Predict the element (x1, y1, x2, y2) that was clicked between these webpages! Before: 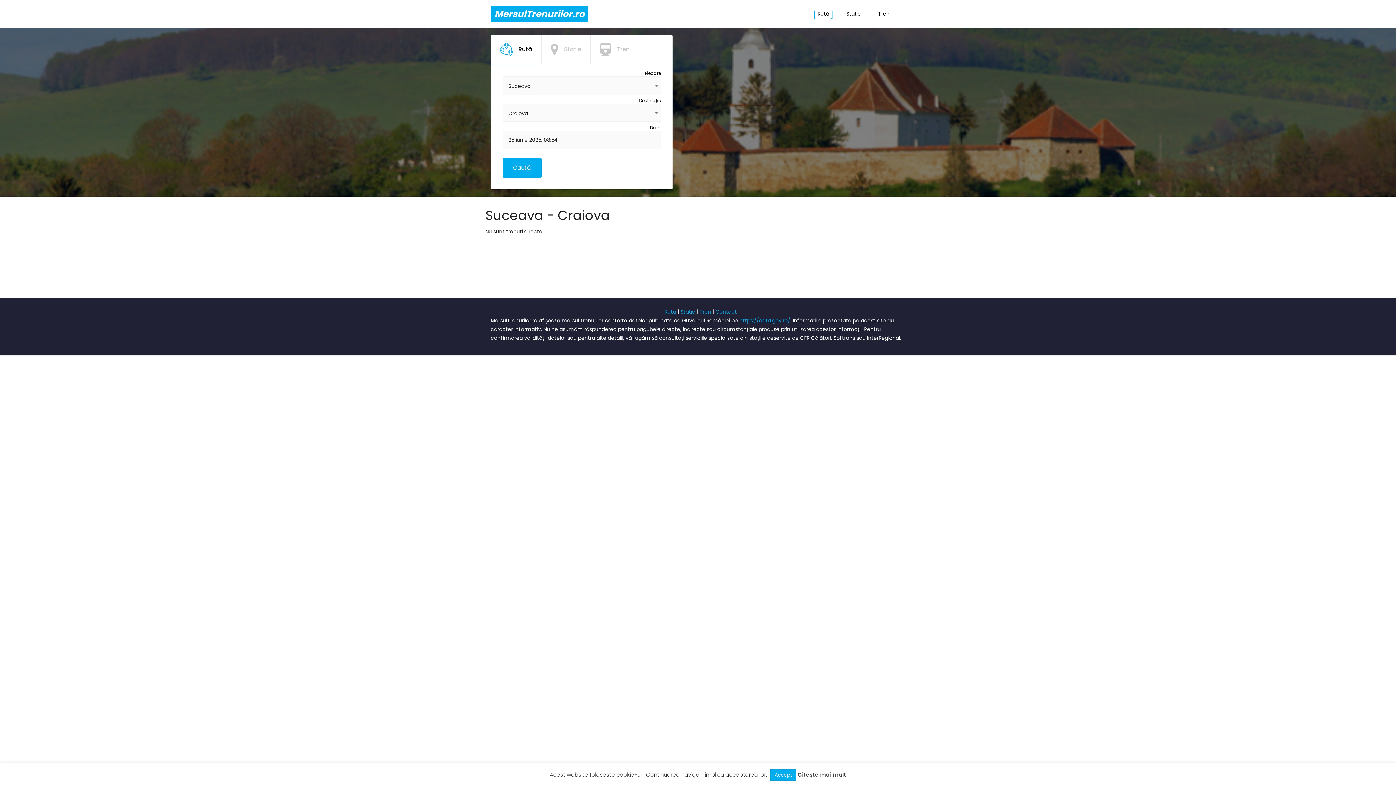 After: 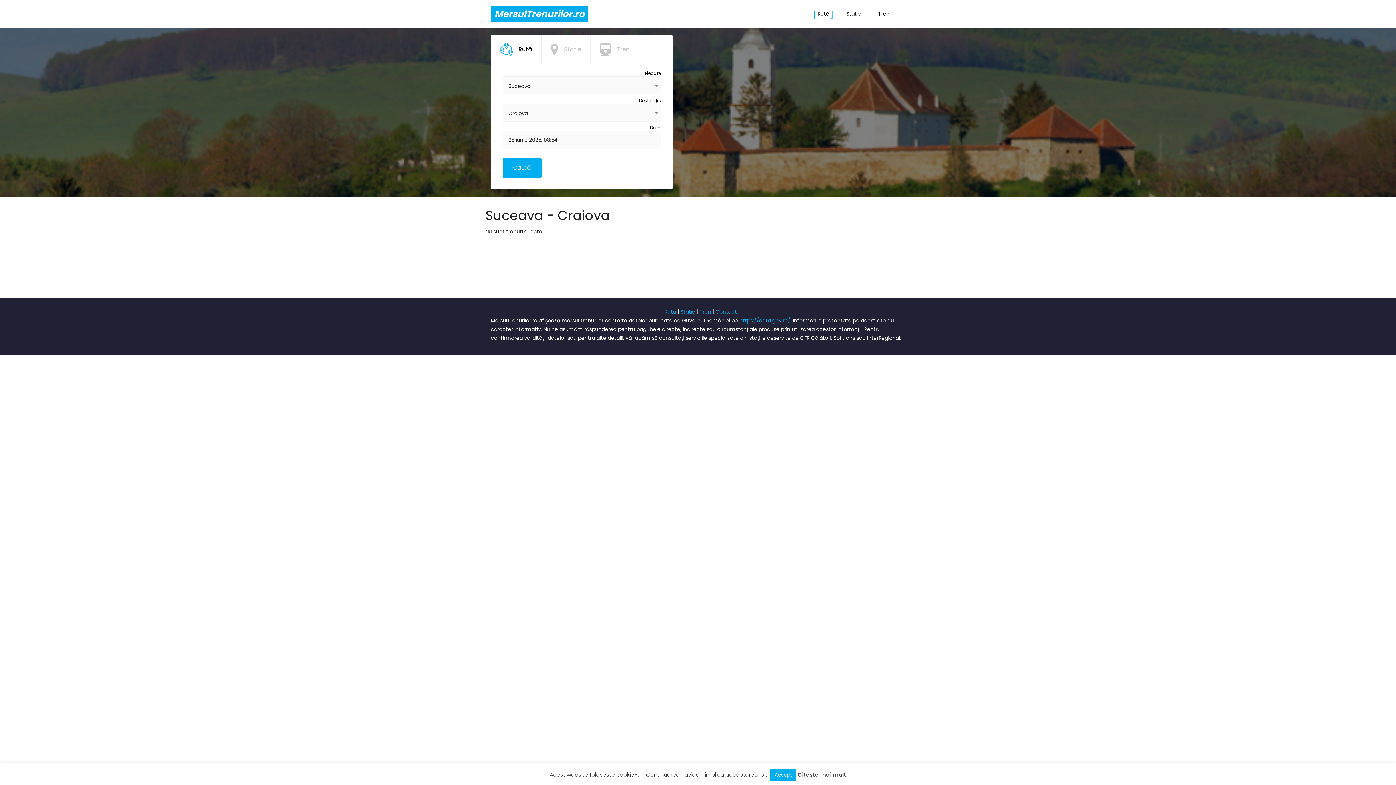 Action: bbox: (490, 34, 541, 64) label: 	Rută	